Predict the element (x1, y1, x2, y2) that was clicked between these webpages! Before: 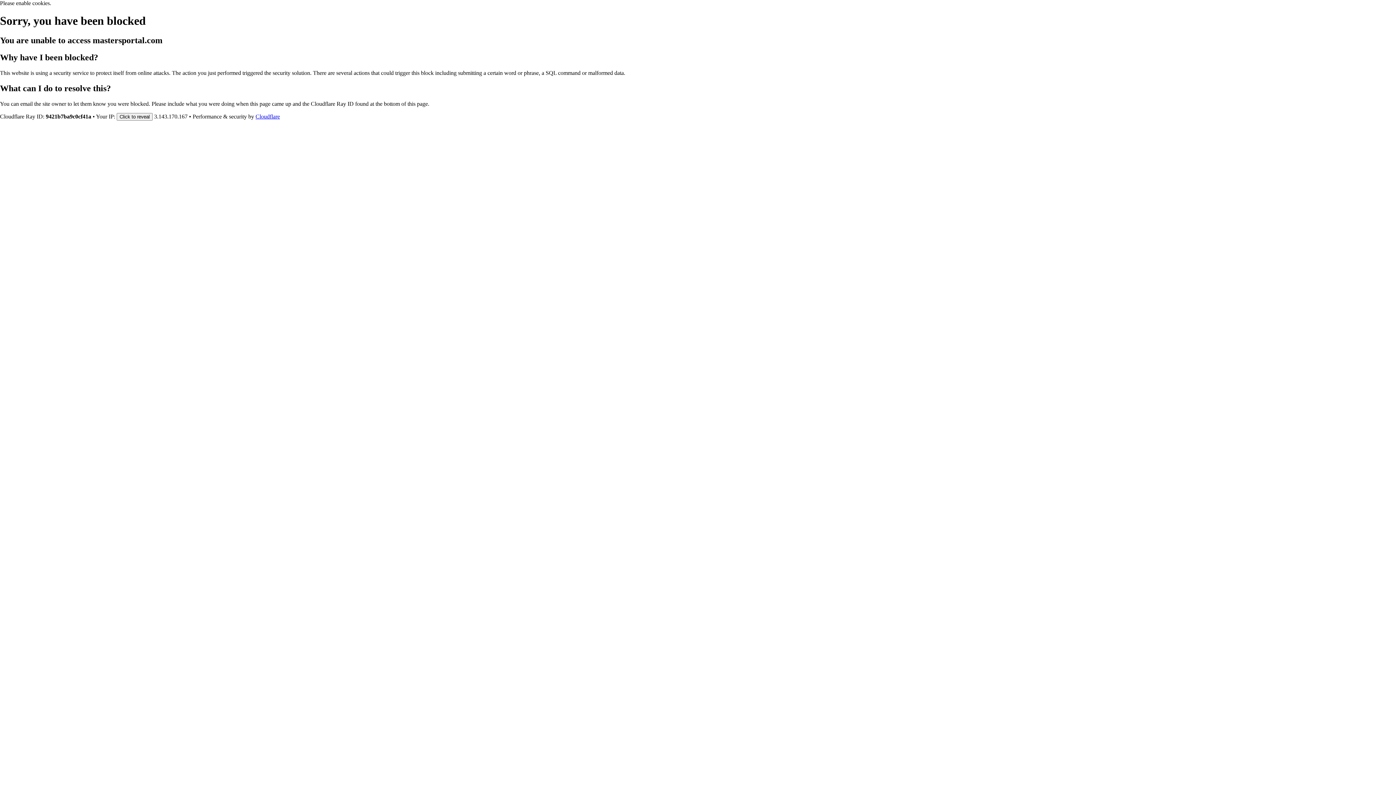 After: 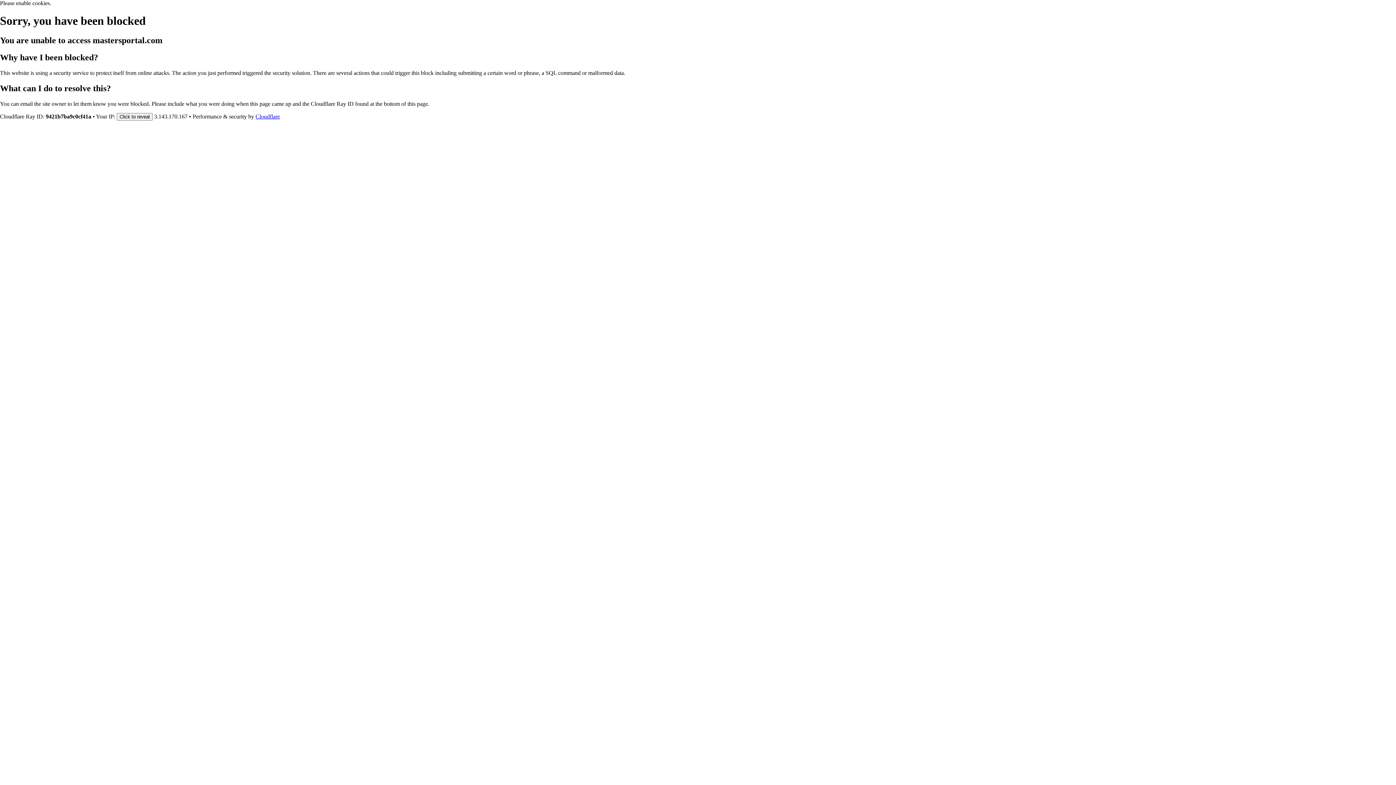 Action: bbox: (255, 113, 280, 119) label: Cloudflare